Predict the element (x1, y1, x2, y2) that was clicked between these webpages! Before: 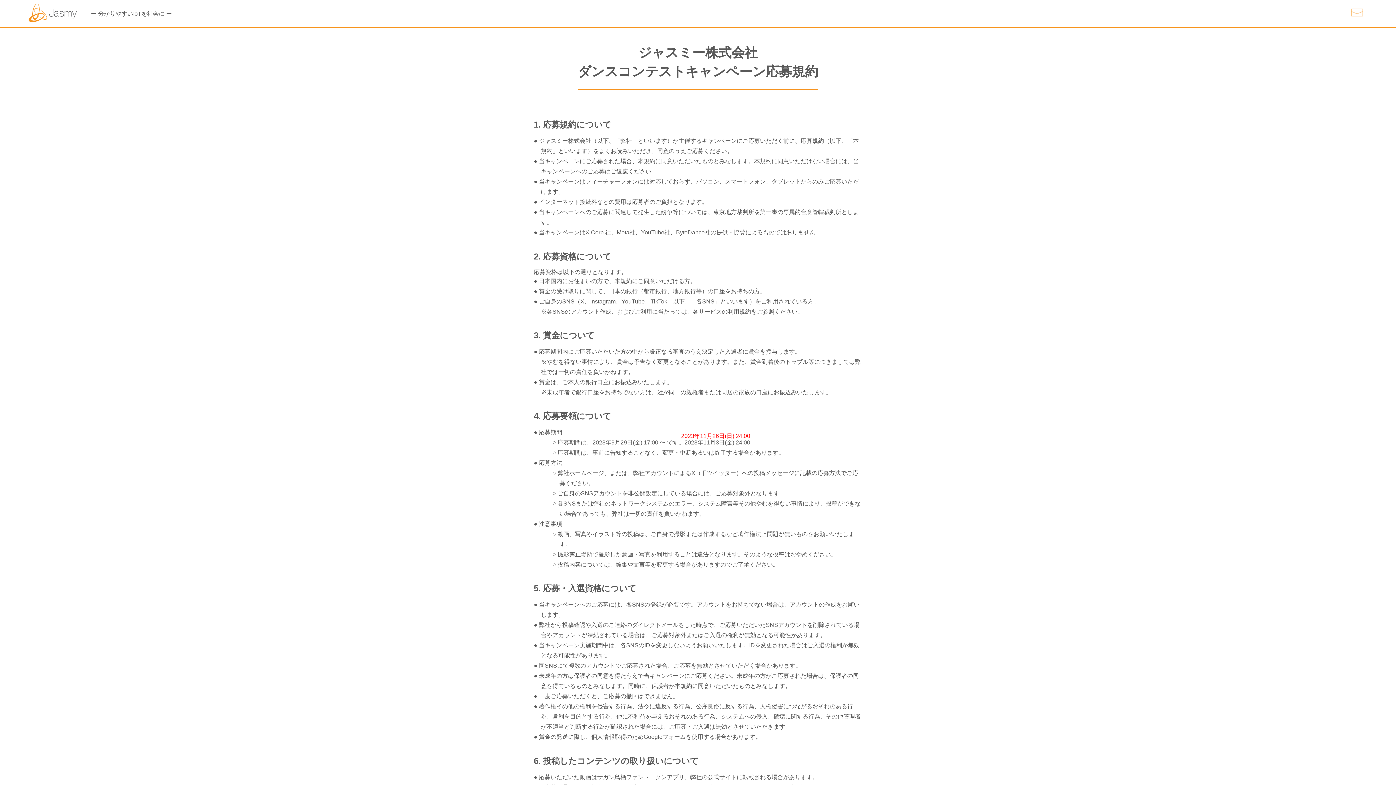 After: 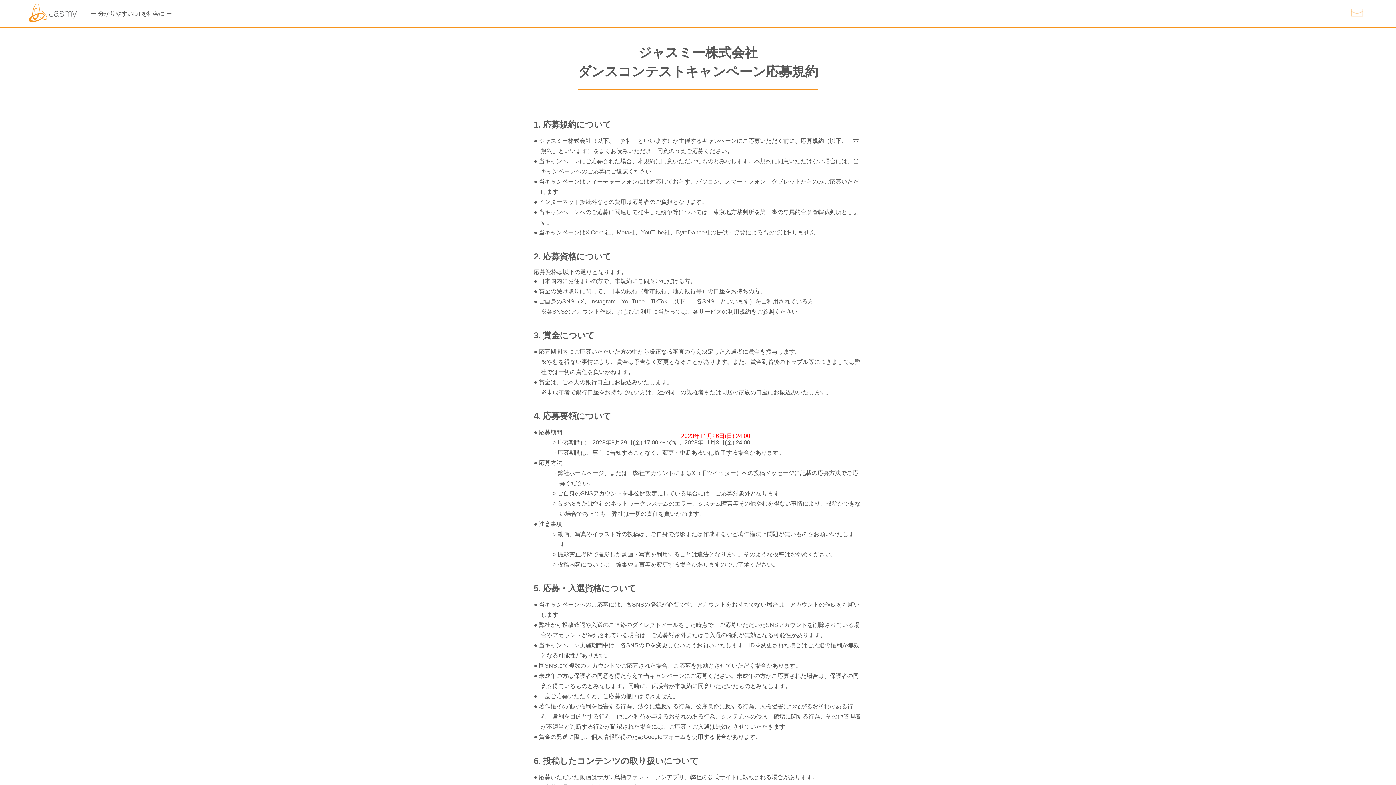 Action: bbox: (1350, 8, 1363, 17)